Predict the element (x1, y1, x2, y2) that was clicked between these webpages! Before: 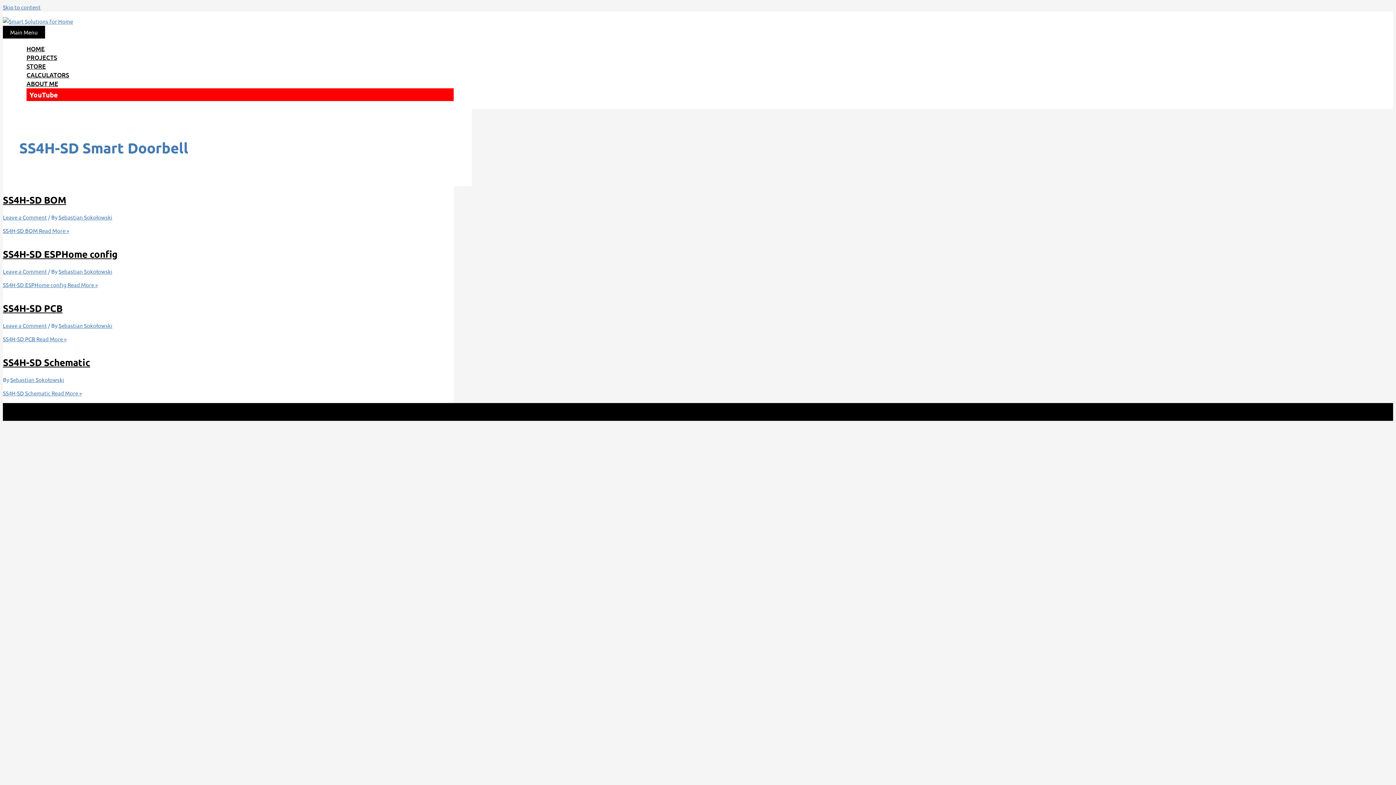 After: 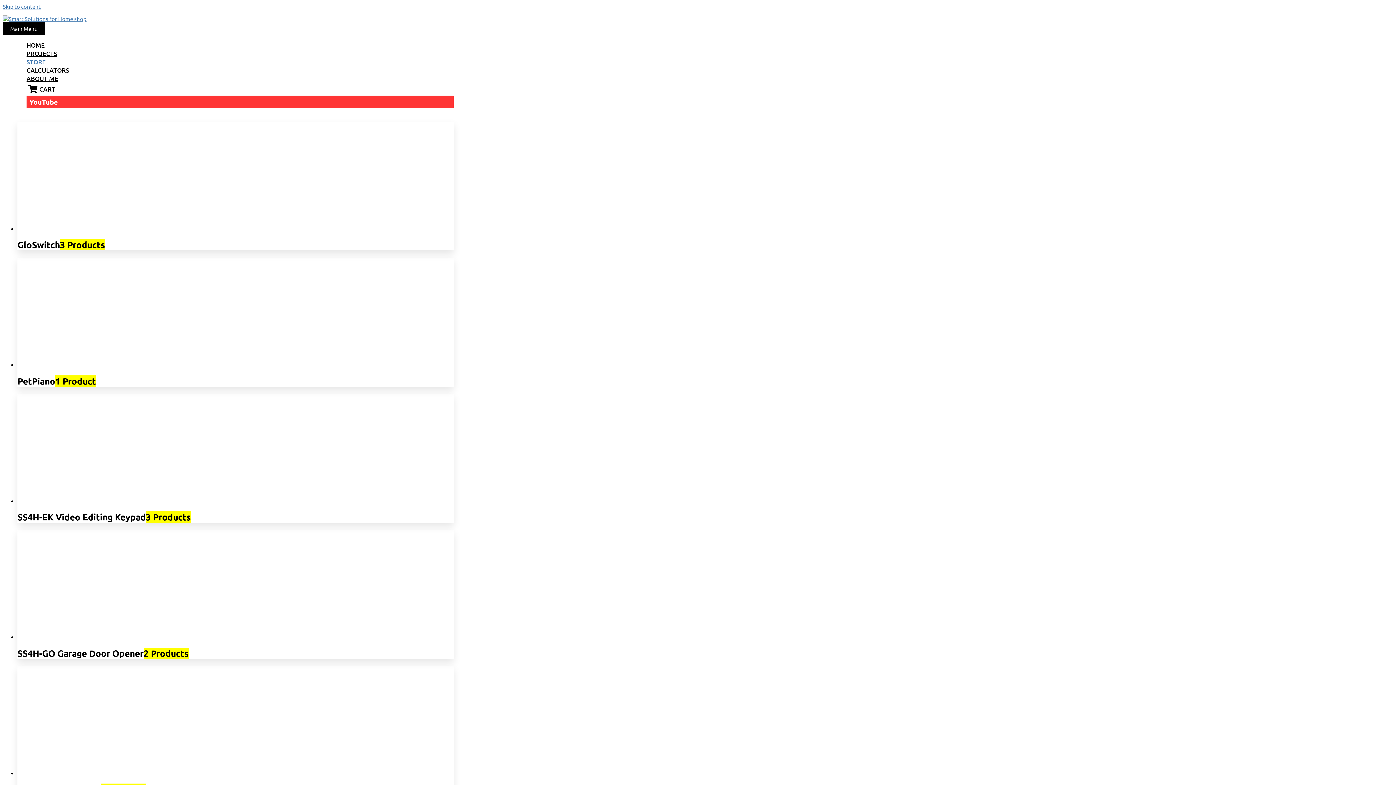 Action: label: STORE bbox: (17, 62, 453, 70)